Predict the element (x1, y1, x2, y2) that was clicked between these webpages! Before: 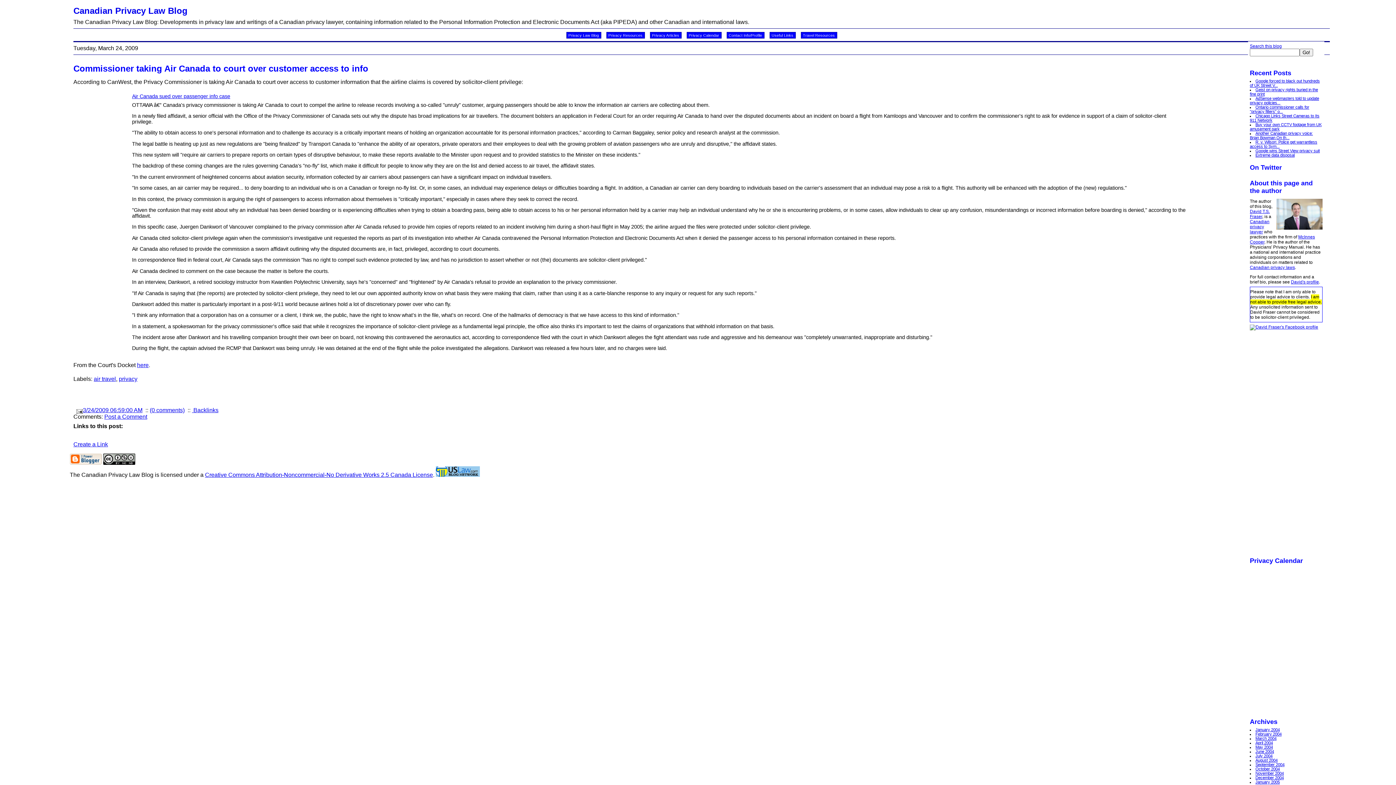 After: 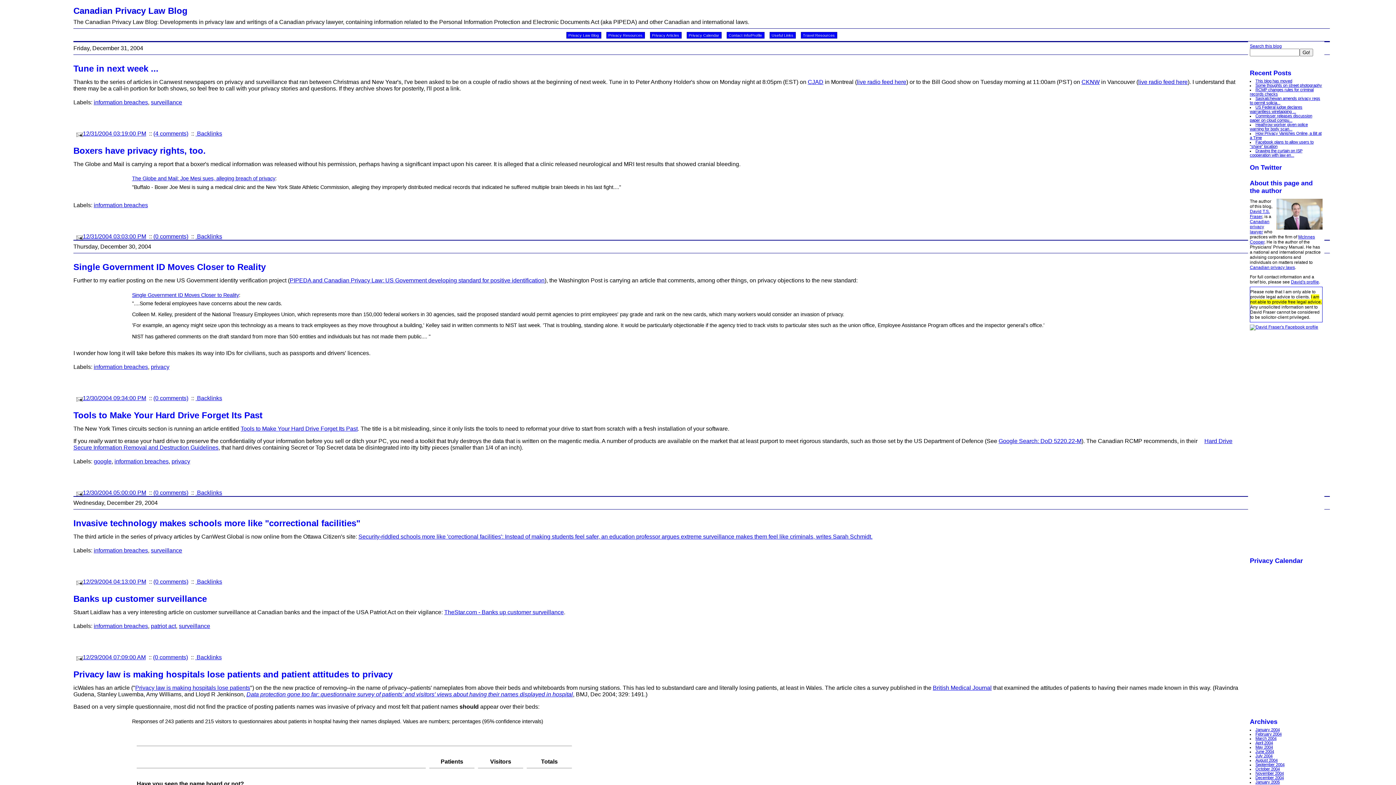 Action: bbox: (1255, 775, 1284, 780) label: December 2004